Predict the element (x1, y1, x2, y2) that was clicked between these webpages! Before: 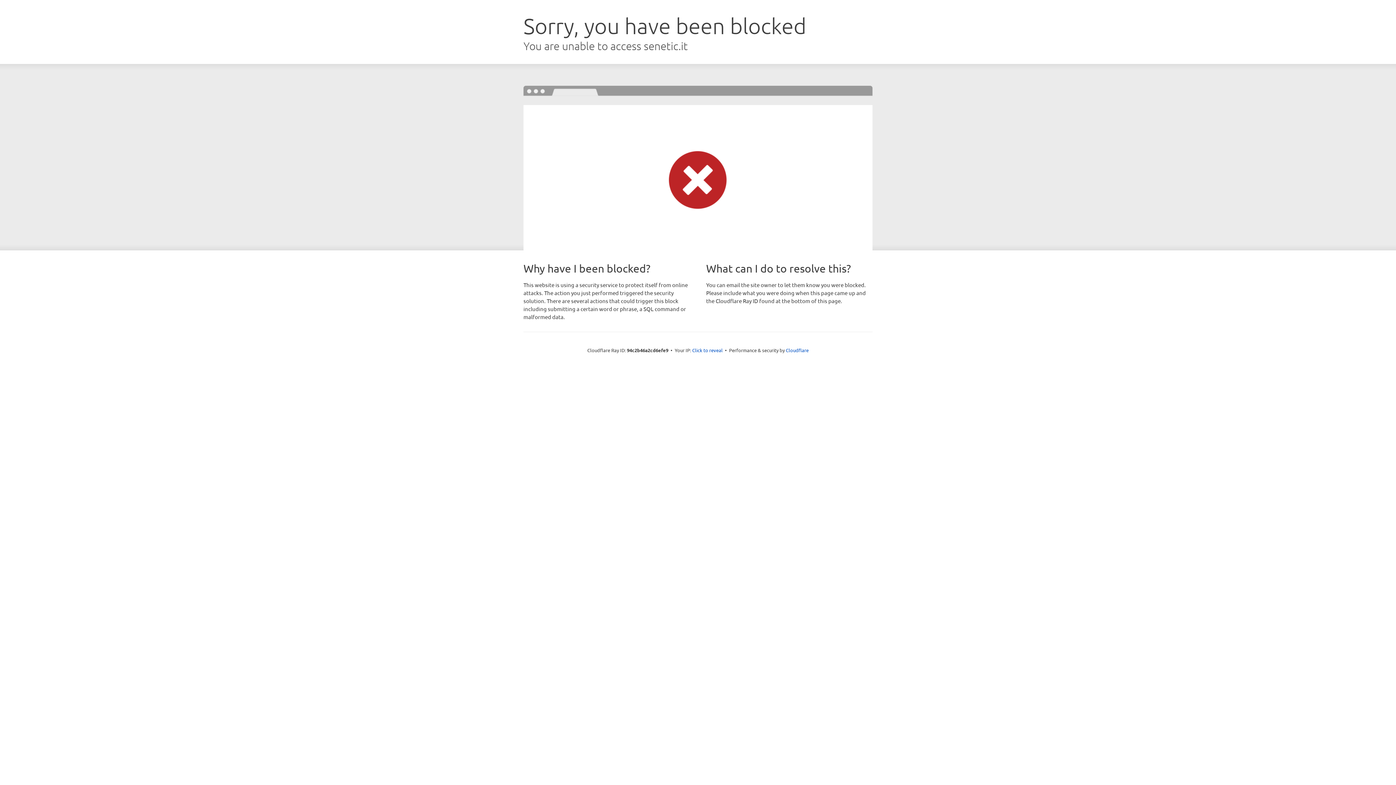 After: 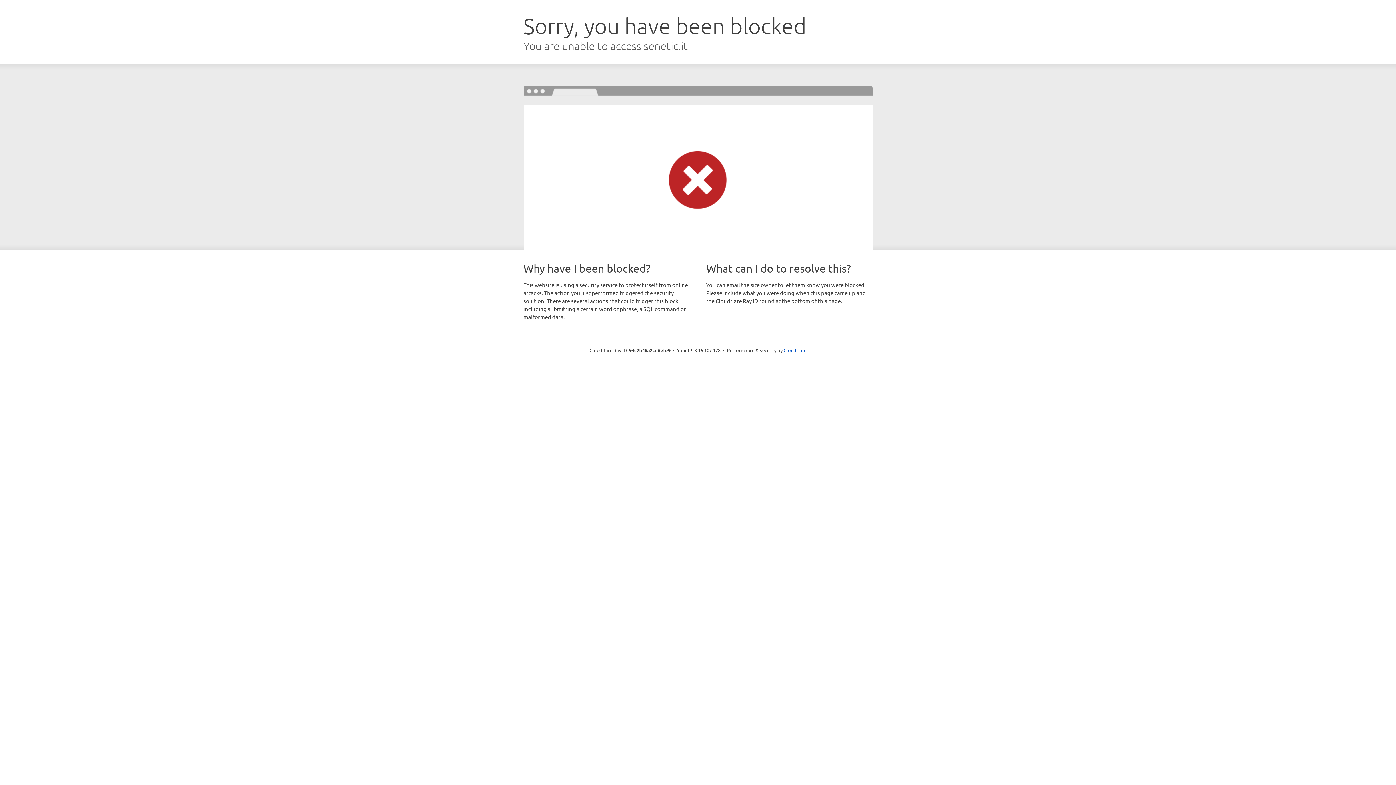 Action: bbox: (692, 346, 722, 353) label: Click to reveal